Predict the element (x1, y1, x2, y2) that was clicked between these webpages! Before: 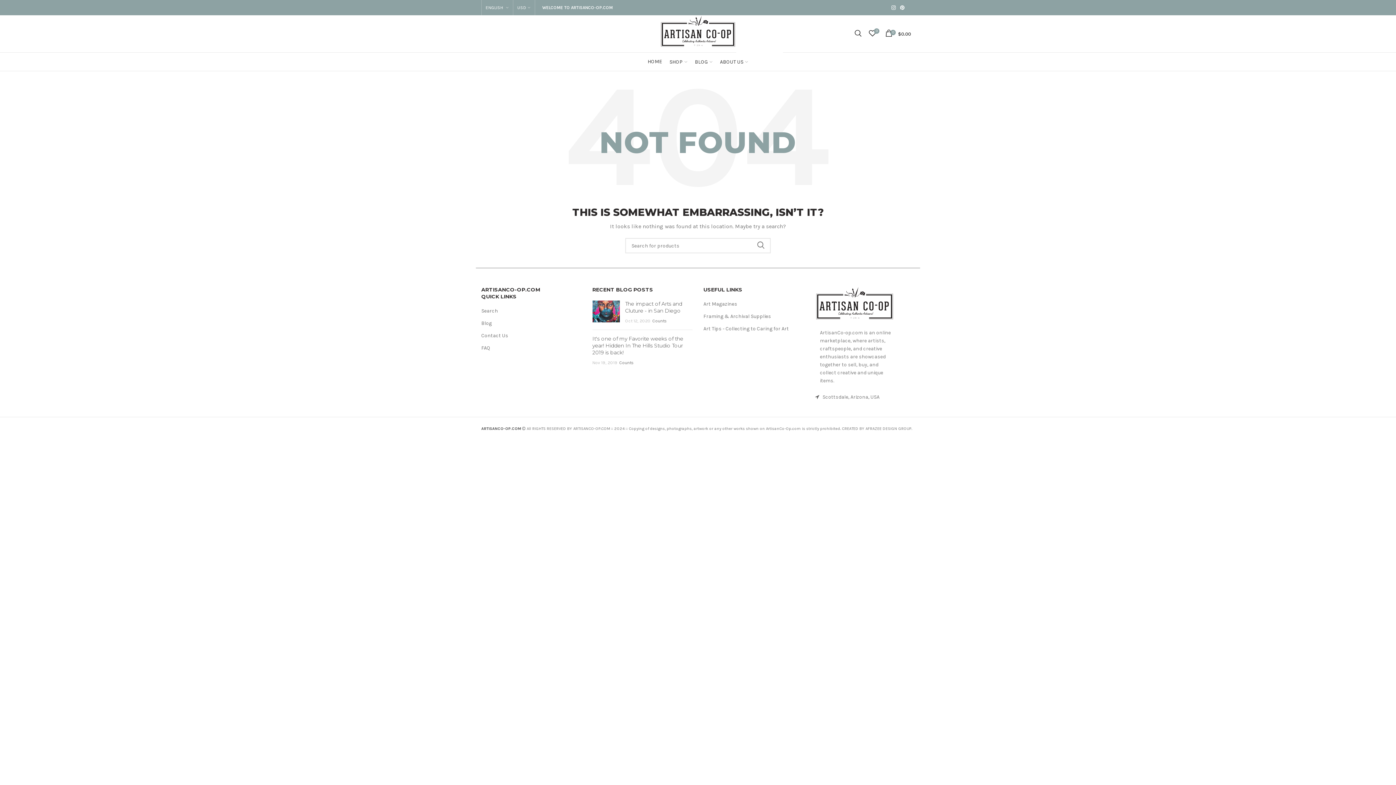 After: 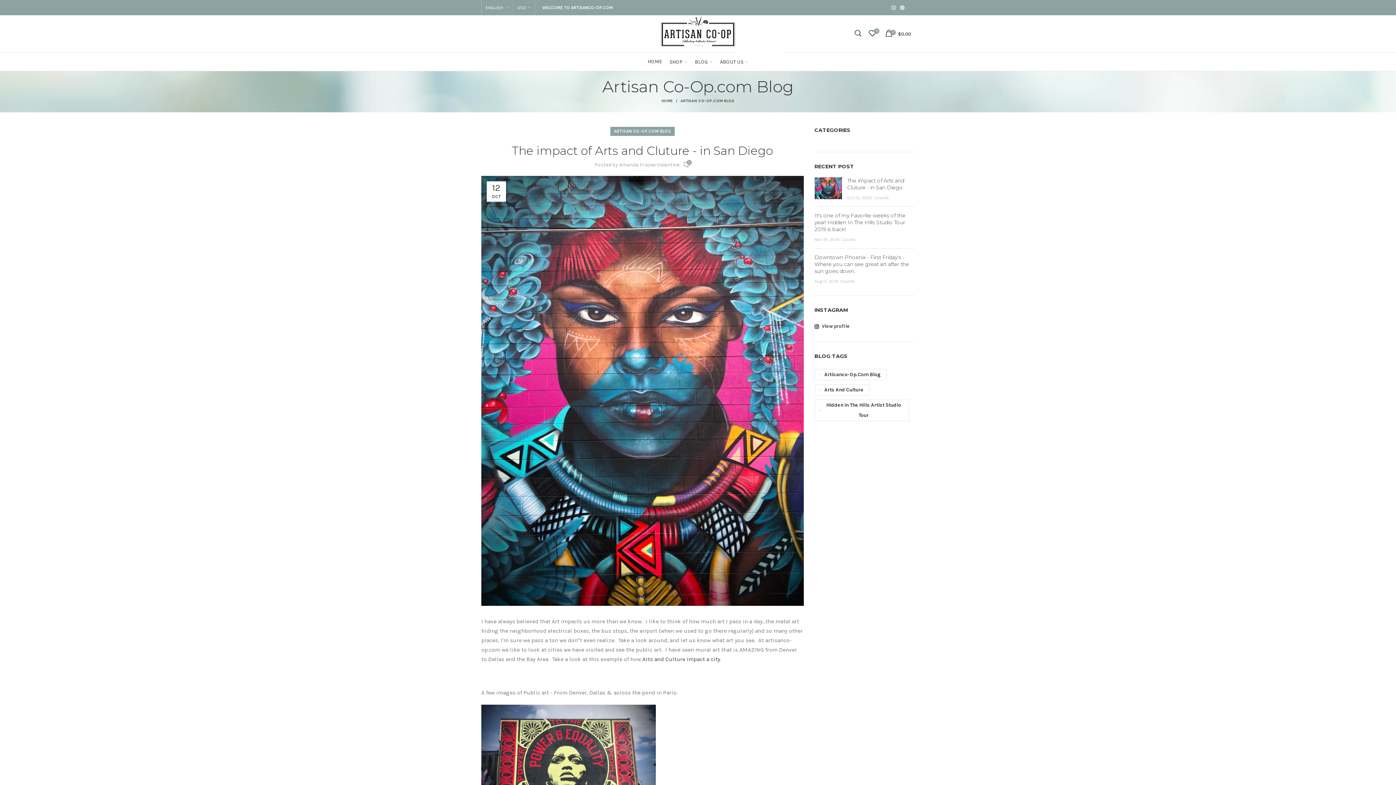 Action: label: Counts bbox: (652, 318, 667, 323)